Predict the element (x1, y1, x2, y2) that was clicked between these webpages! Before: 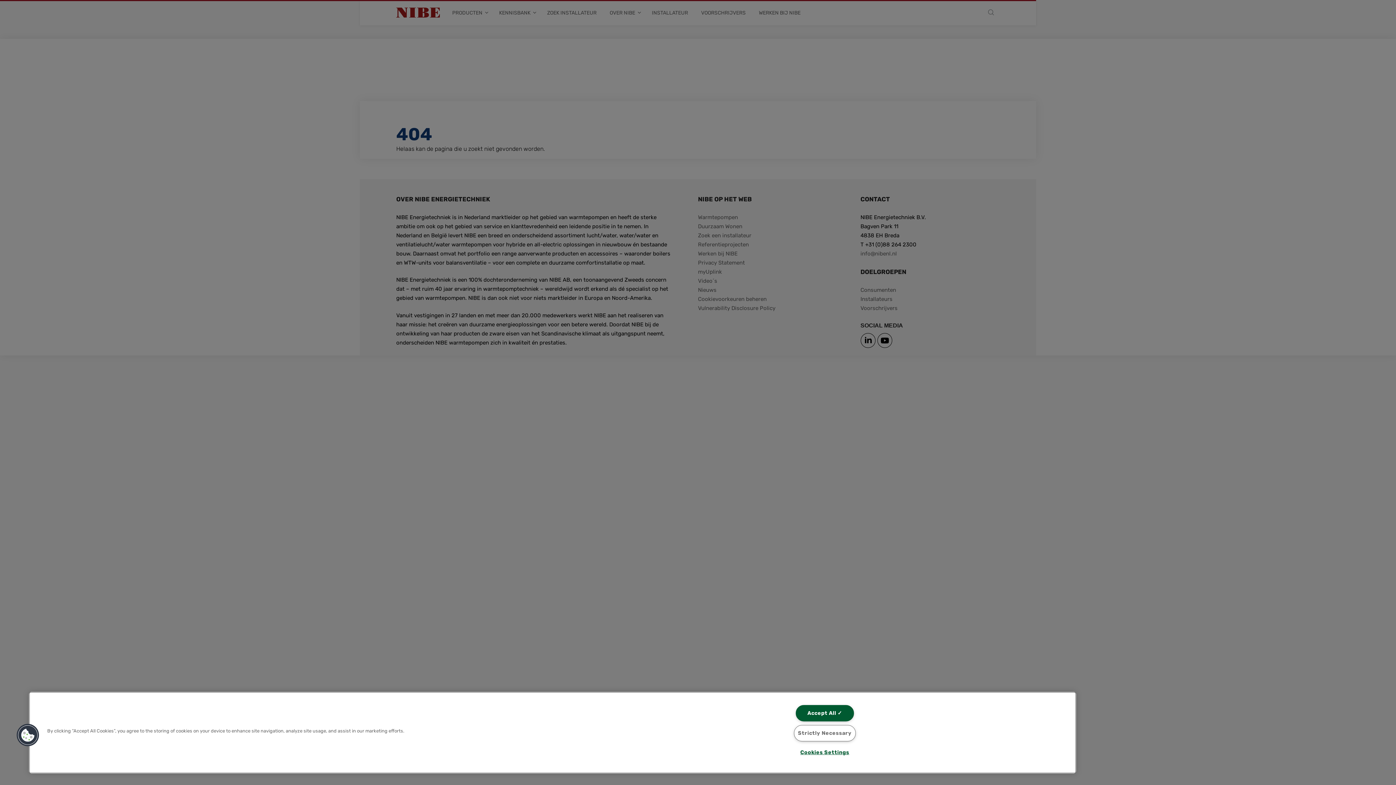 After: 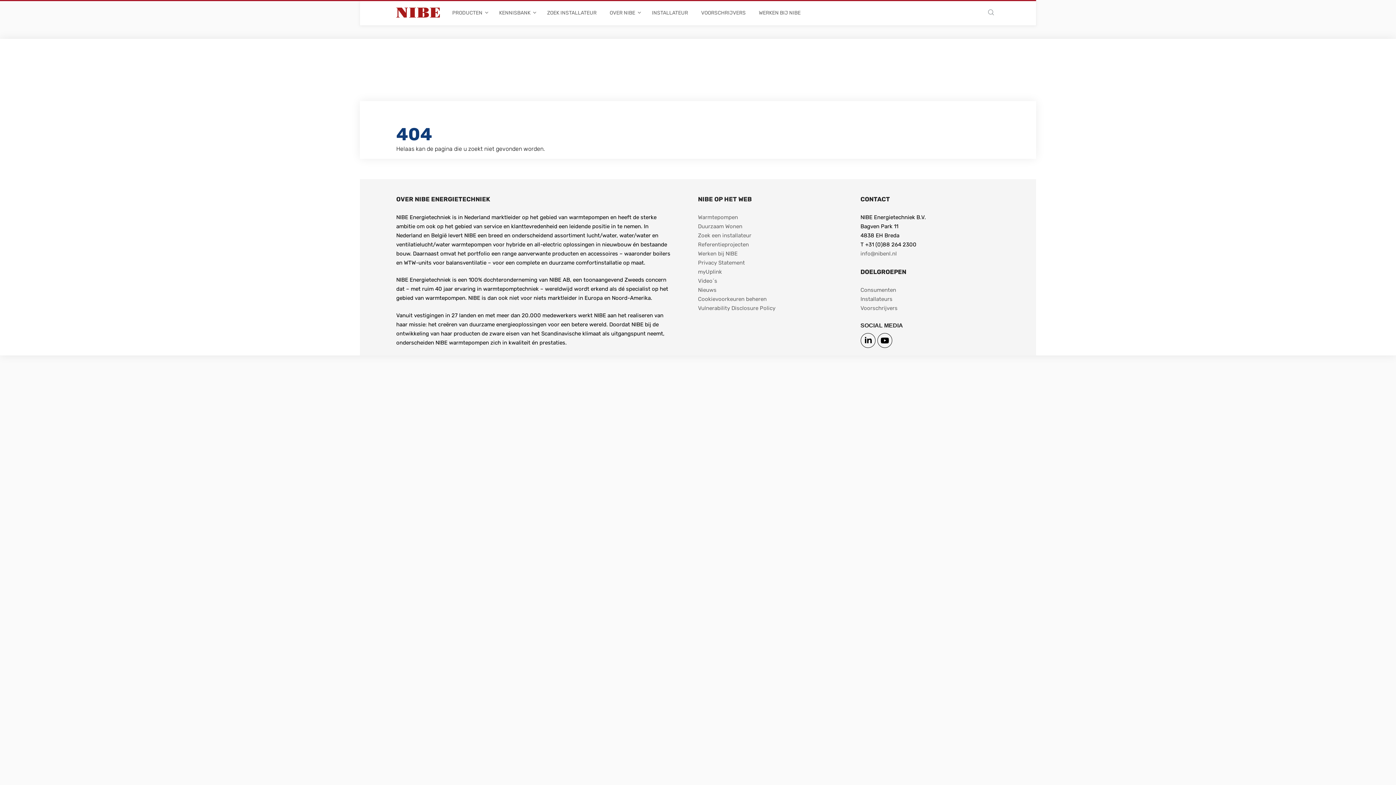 Action: bbox: (795, 705, 854, 721) label: Accept All ✓